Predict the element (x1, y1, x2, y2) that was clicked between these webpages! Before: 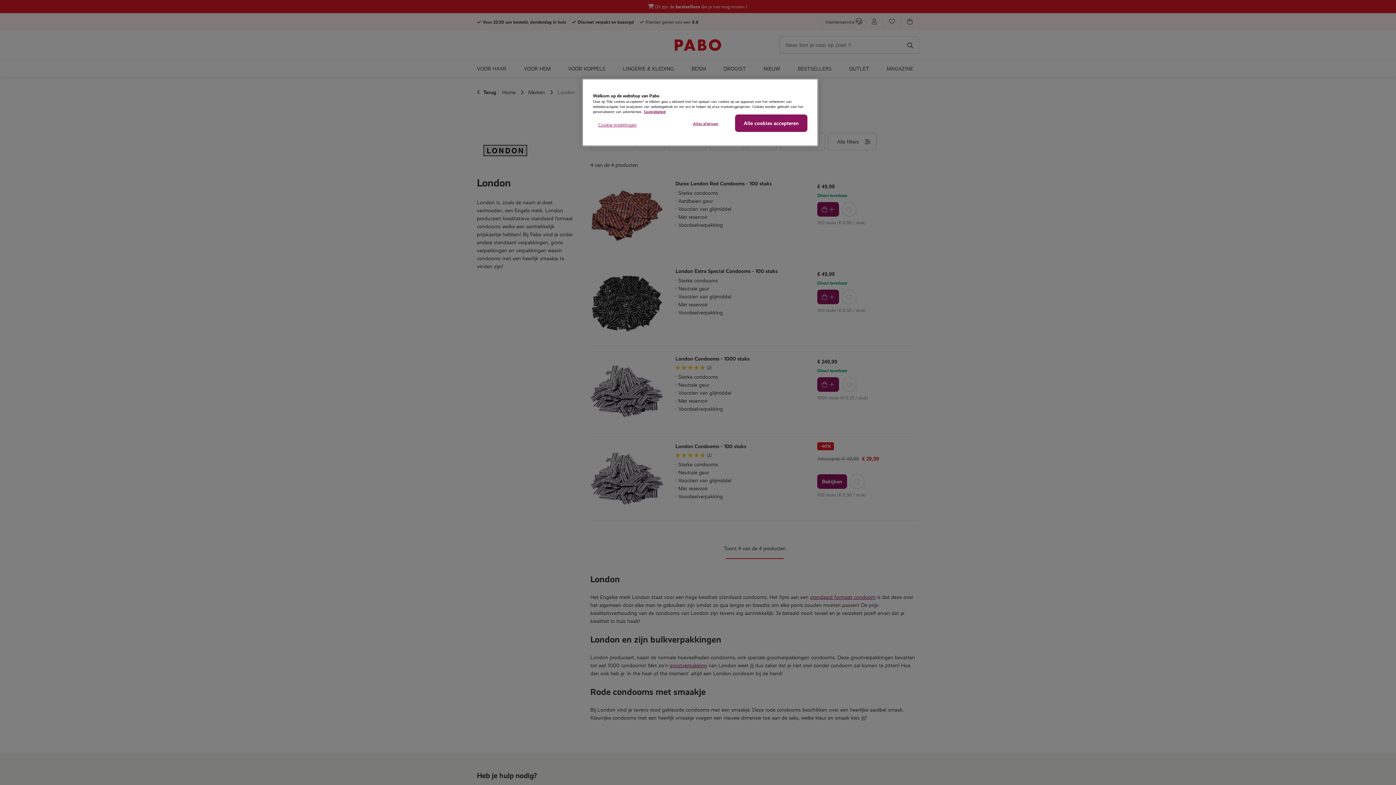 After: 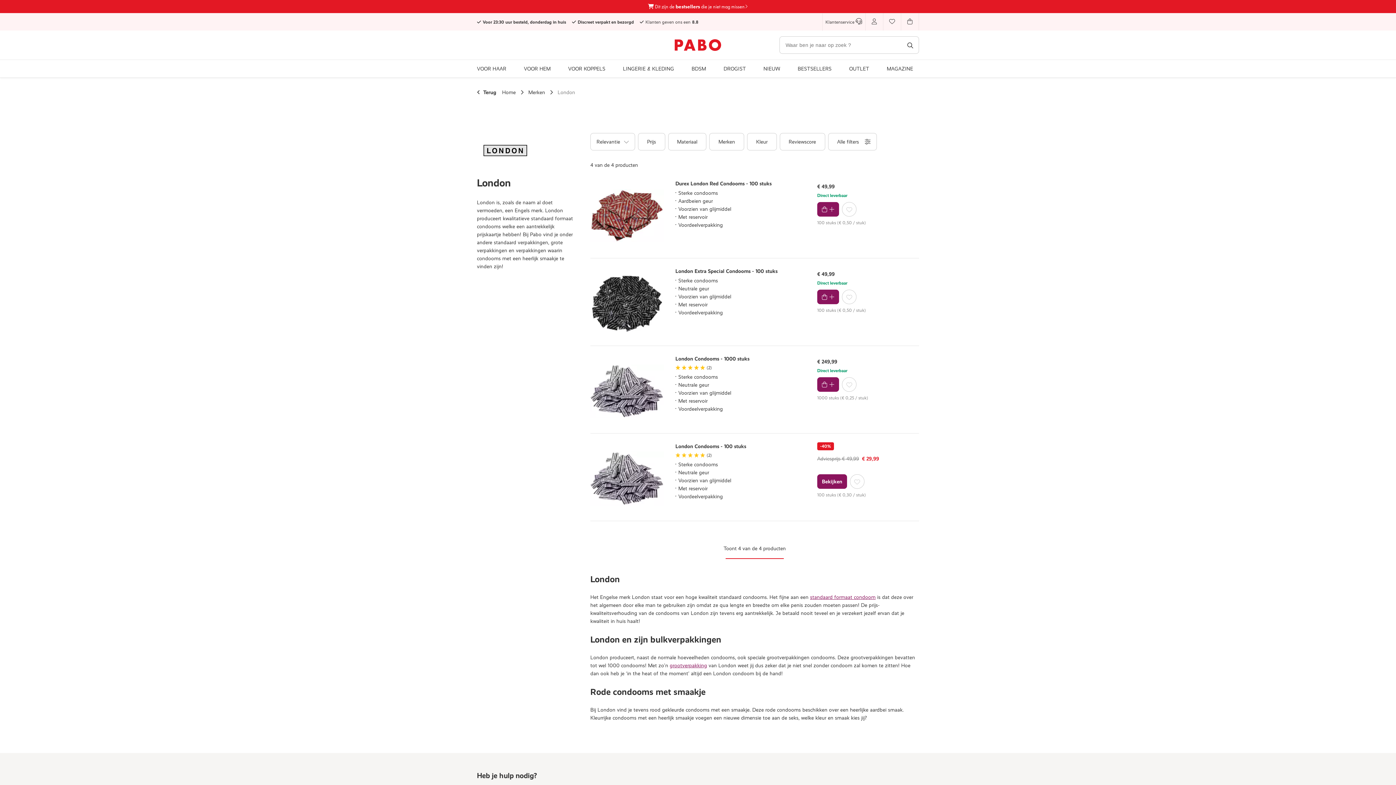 Action: bbox: (681, 117, 730, 130) label: Alles afwijzen